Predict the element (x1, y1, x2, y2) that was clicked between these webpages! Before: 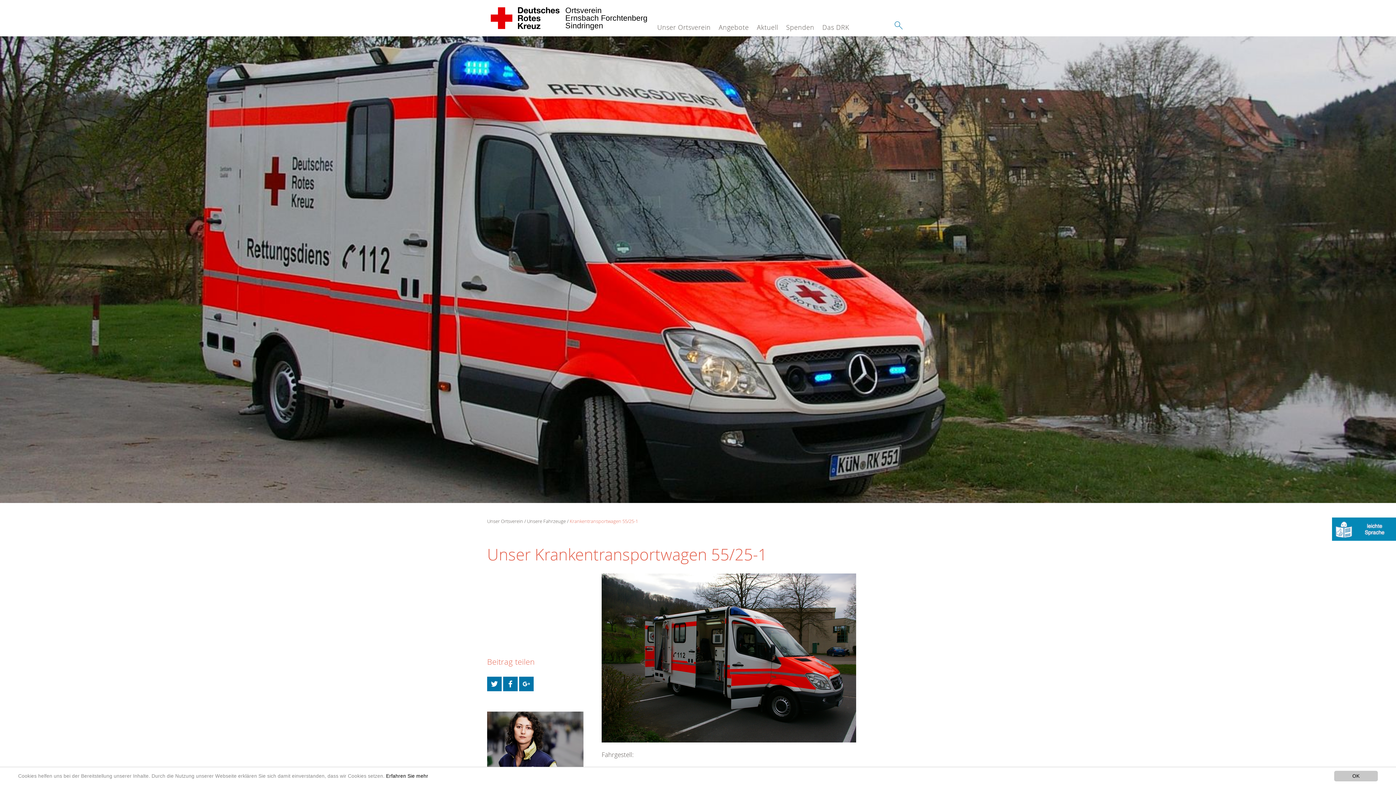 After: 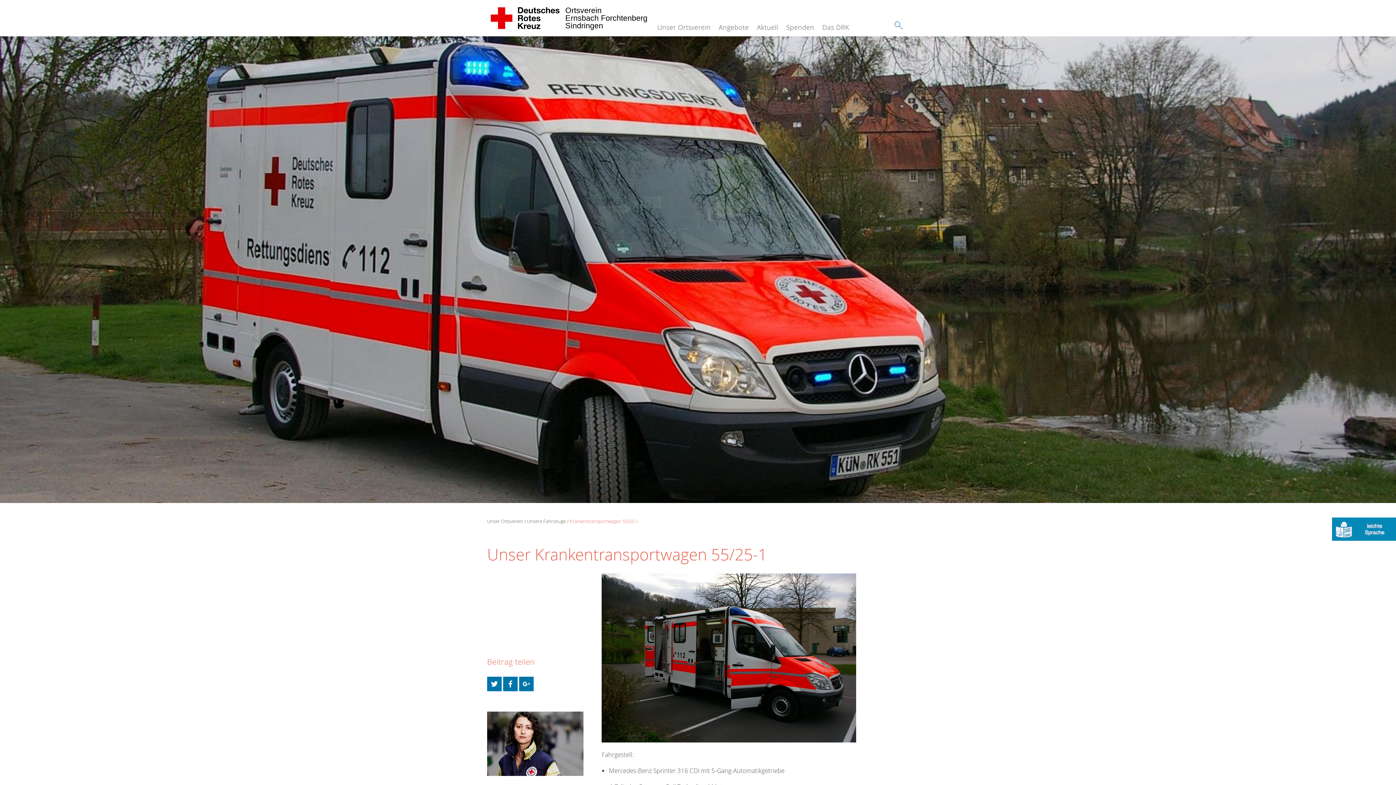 Action: label: OK bbox: (1334, 771, 1378, 781)